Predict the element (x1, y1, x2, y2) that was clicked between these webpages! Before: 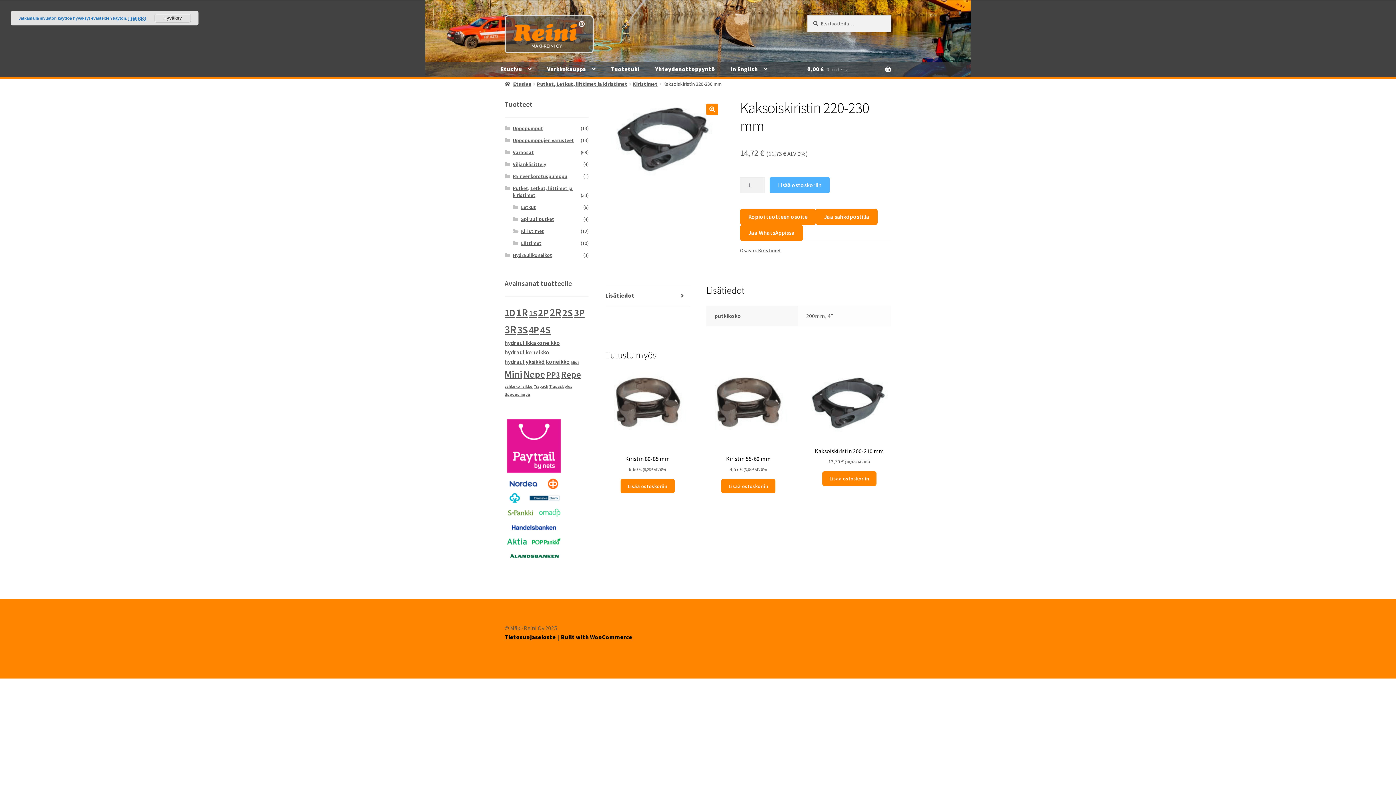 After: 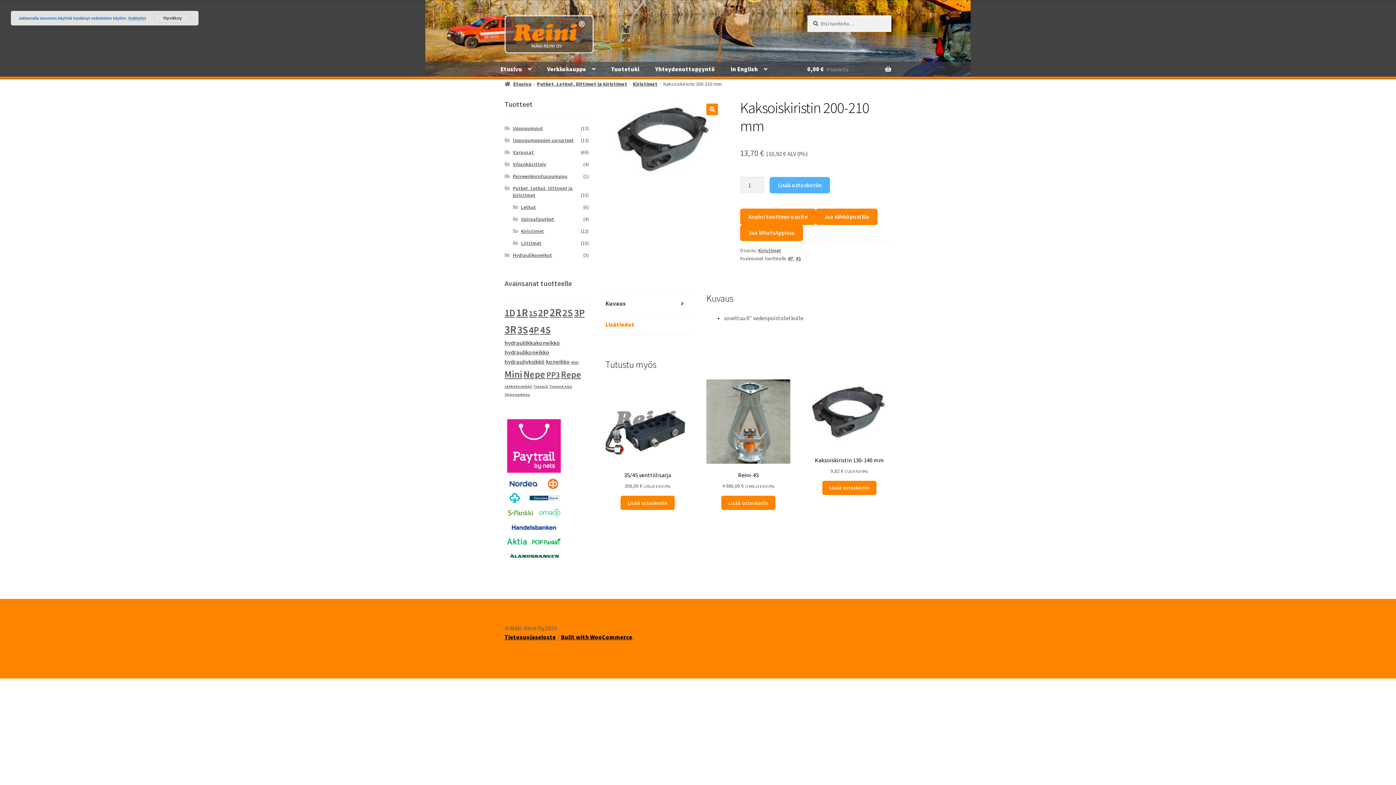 Action: bbox: (807, 370, 891, 465) label: Kaksoiskiristin 200-210 mm
13,70 € (10,92 € ALV 0%)